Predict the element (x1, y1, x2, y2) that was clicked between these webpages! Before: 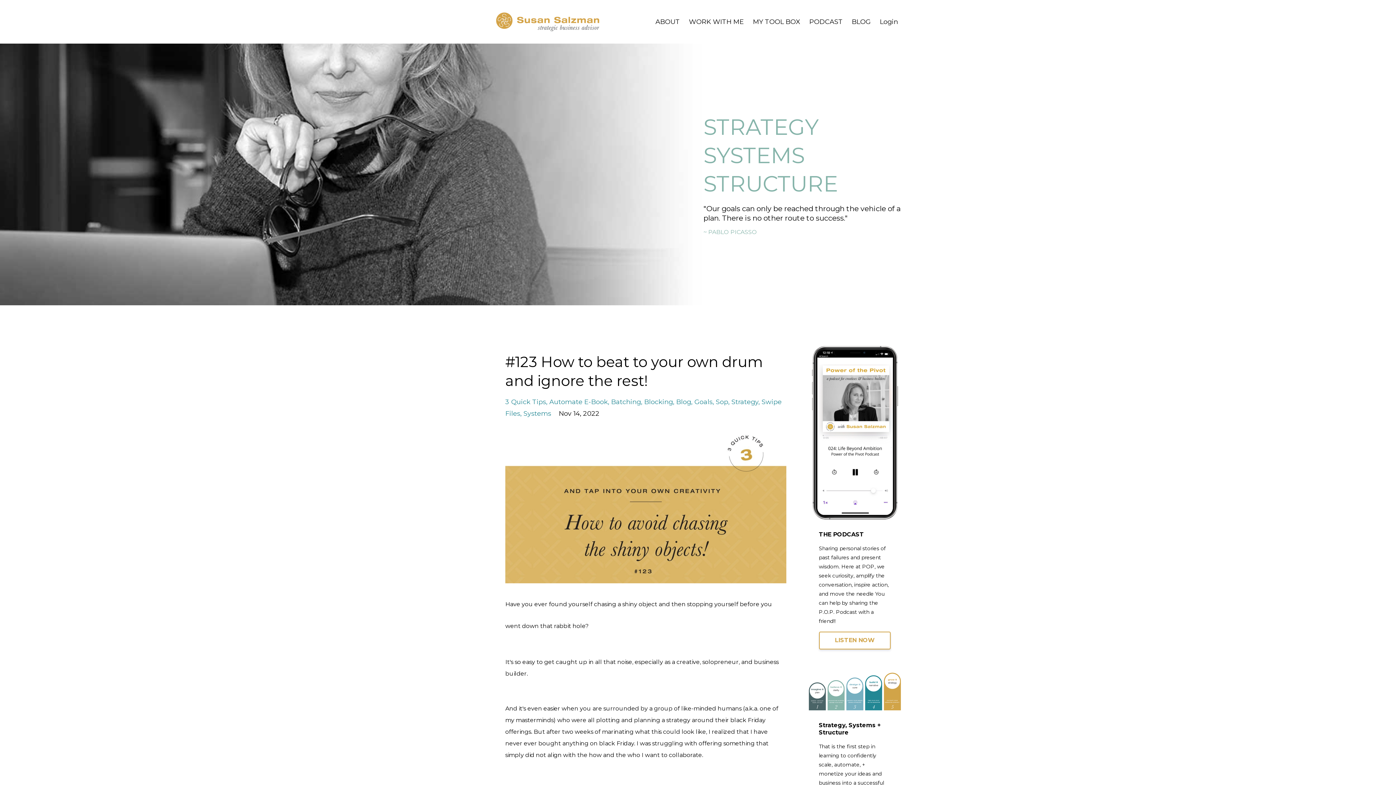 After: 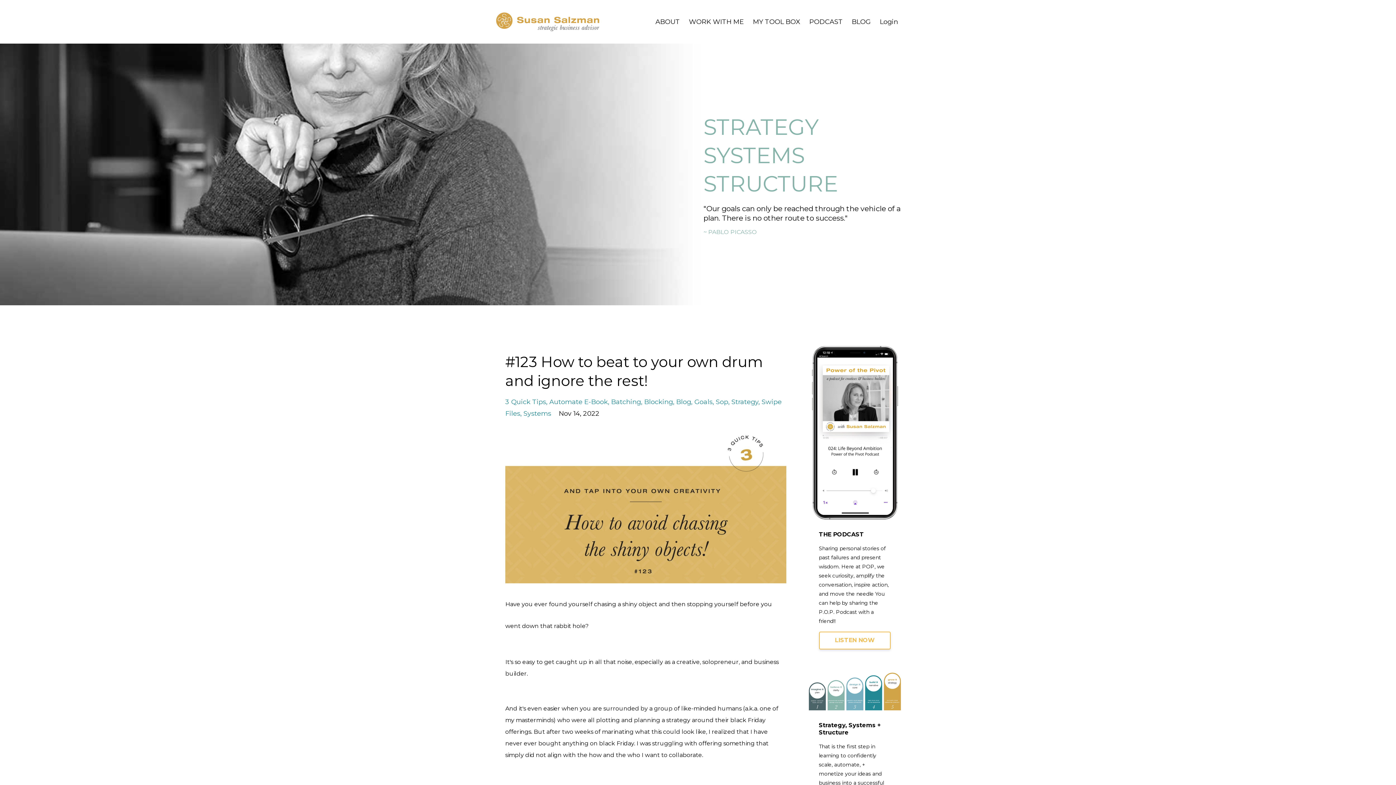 Action: label: LISTEN NOW bbox: (819, 631, 890, 649)